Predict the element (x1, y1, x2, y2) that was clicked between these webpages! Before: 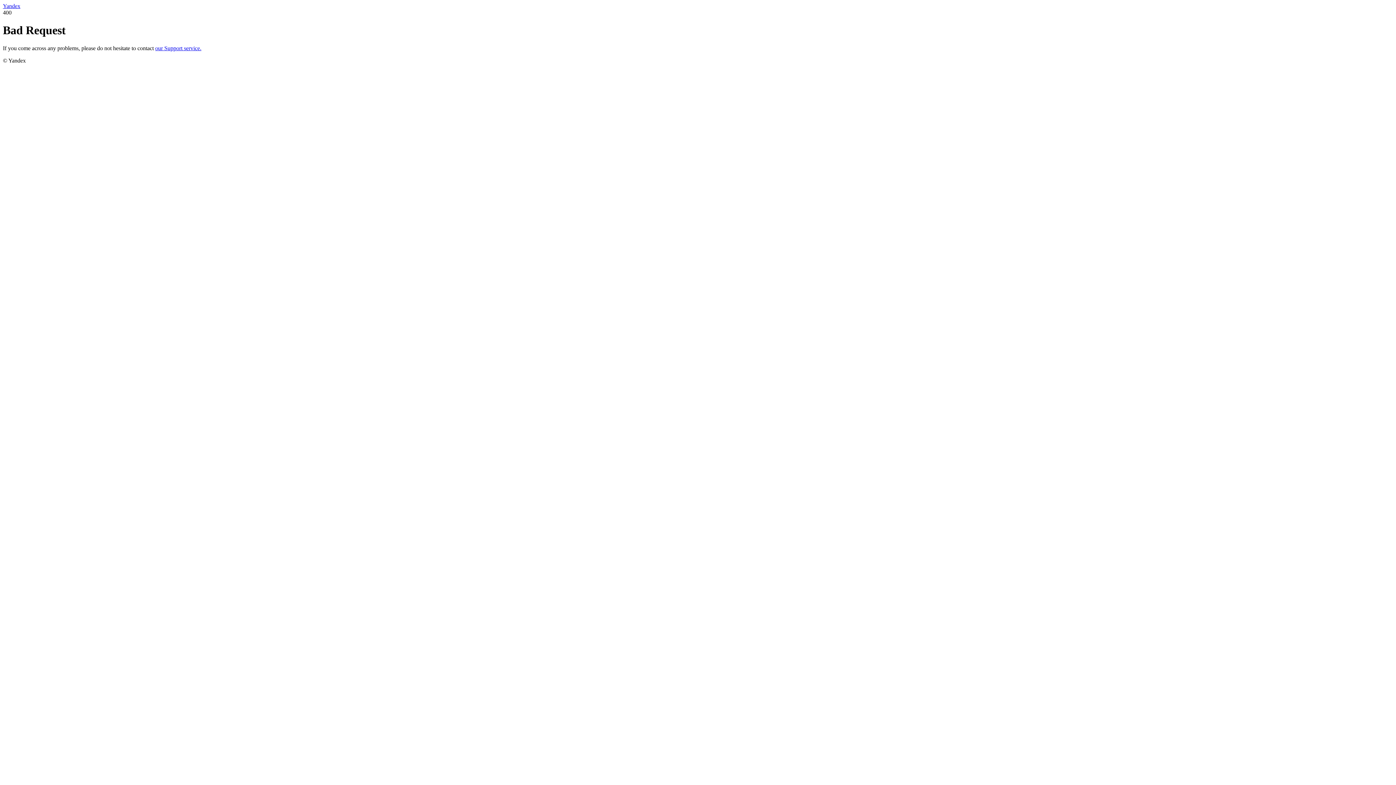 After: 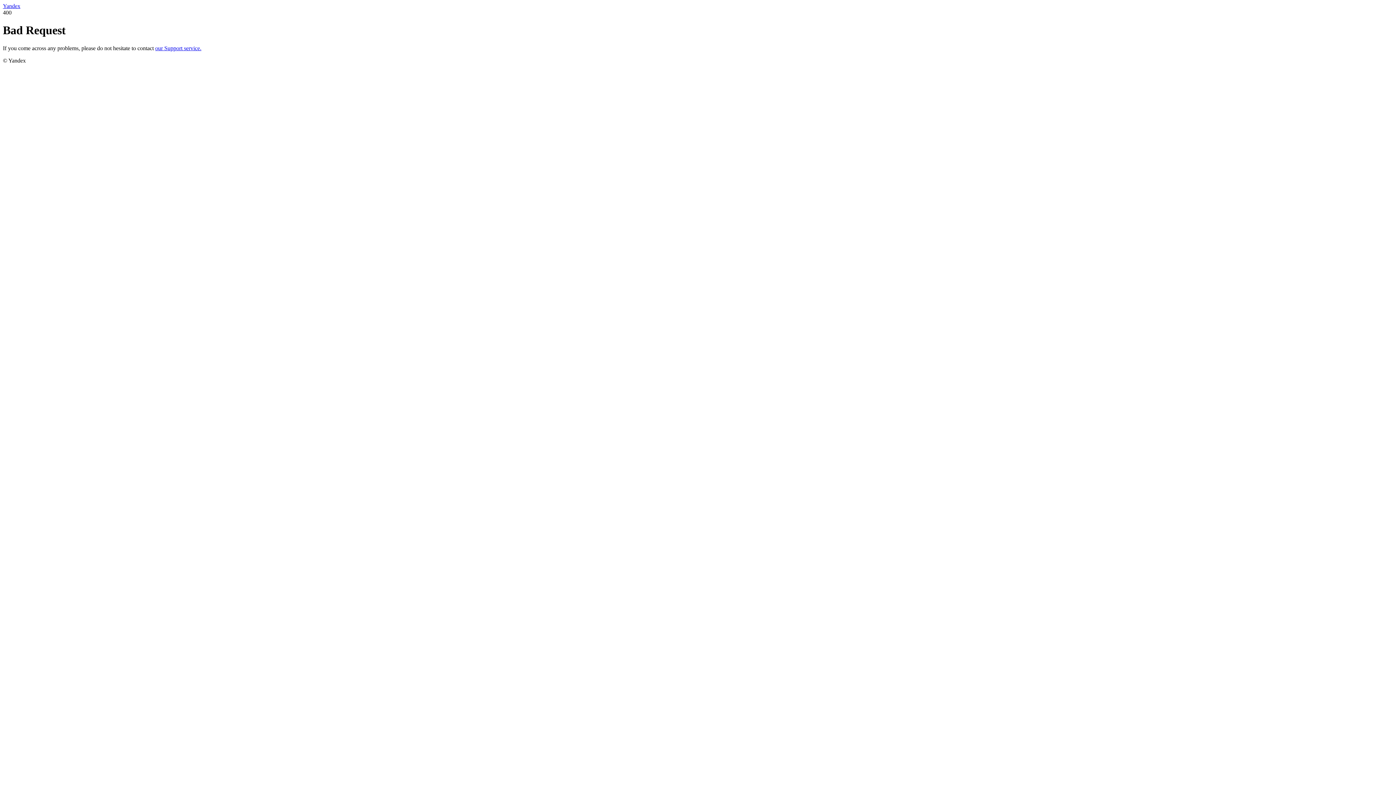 Action: bbox: (155, 45, 201, 51) label: our Support service.